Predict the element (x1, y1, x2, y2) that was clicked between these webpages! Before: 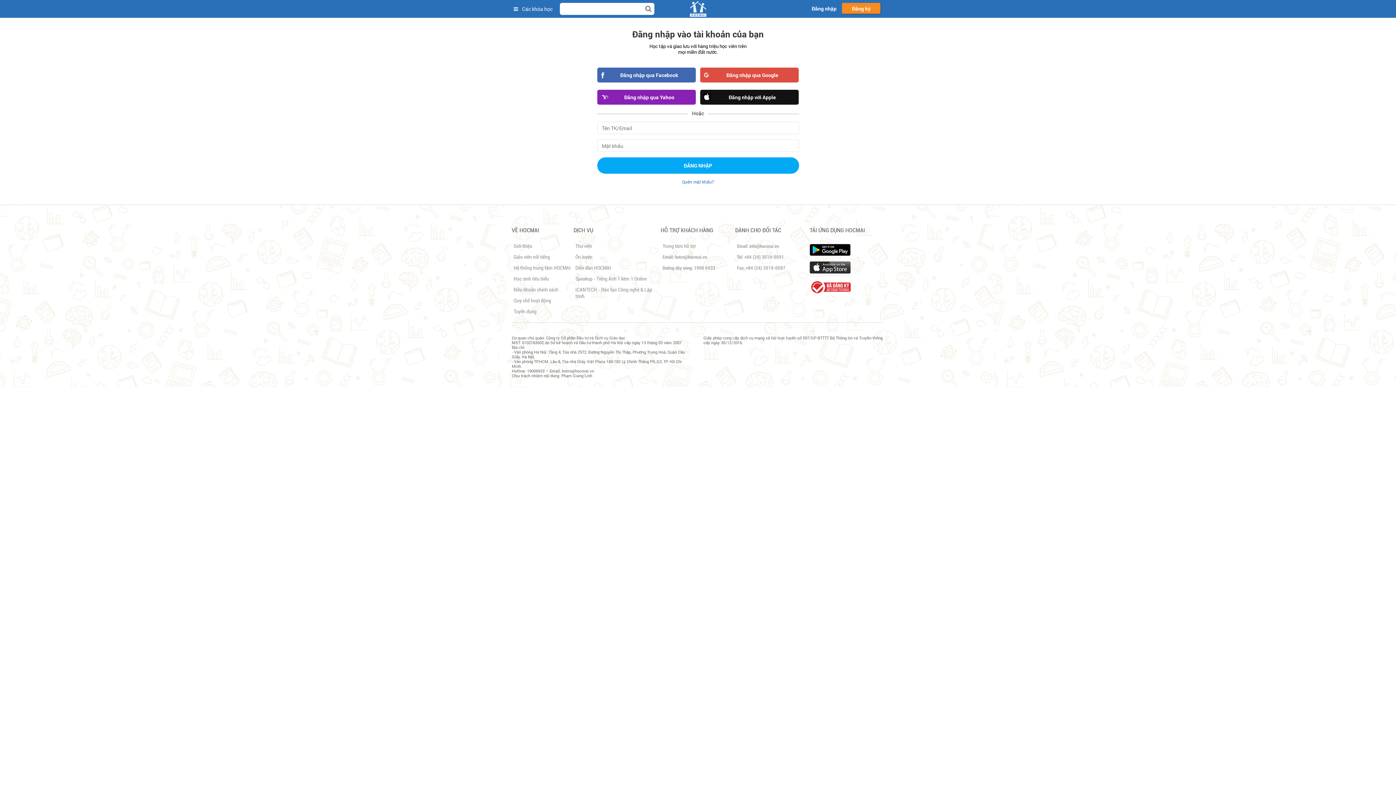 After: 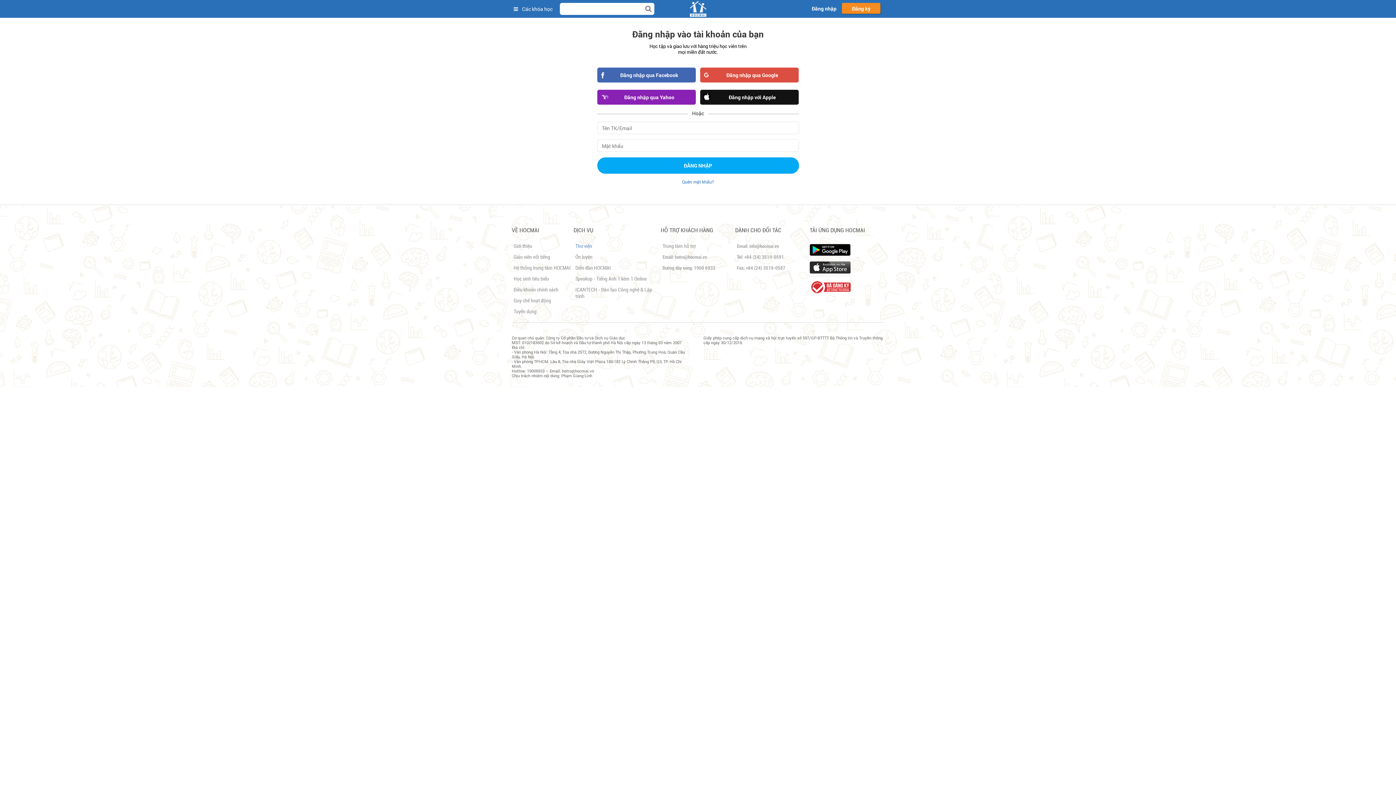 Action: bbox: (575, 243, 592, 249) label: Thư viện